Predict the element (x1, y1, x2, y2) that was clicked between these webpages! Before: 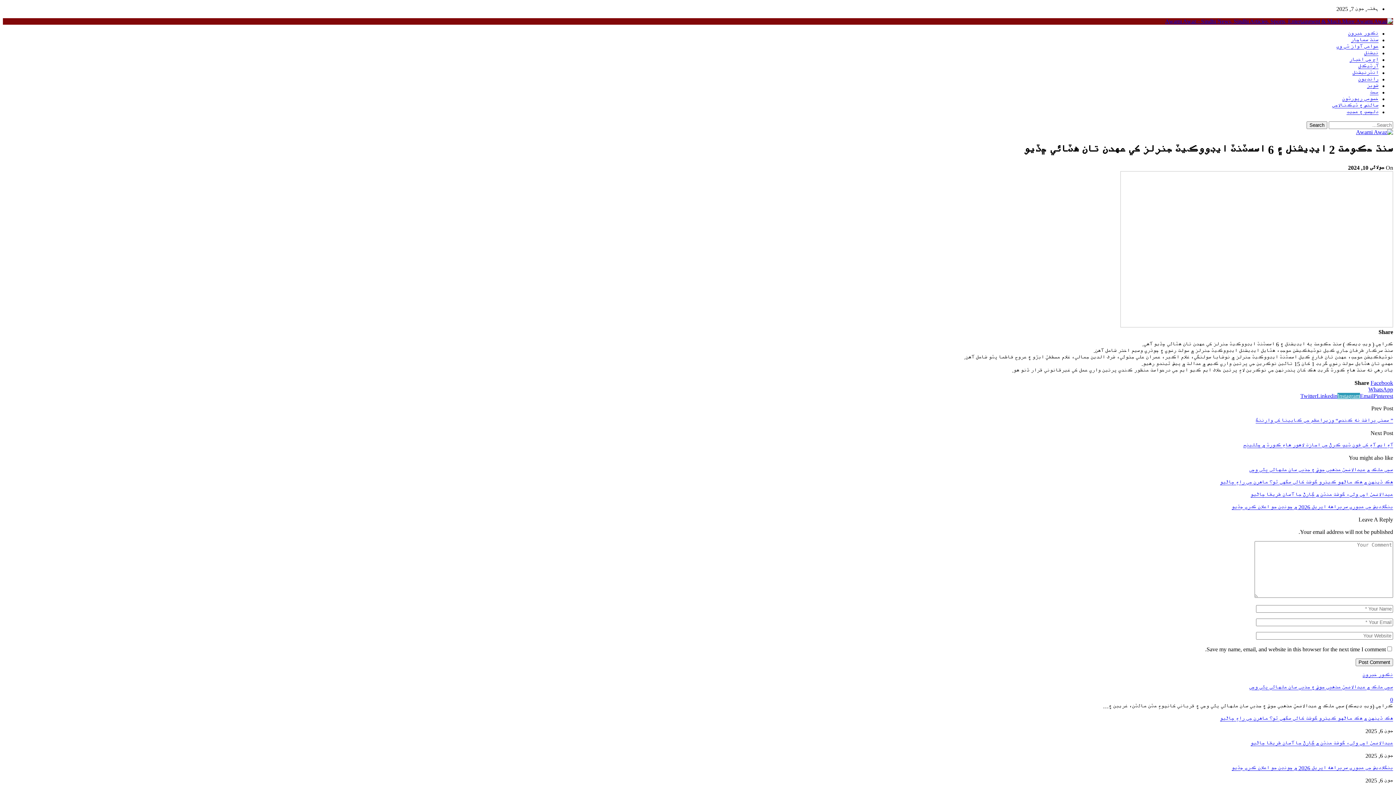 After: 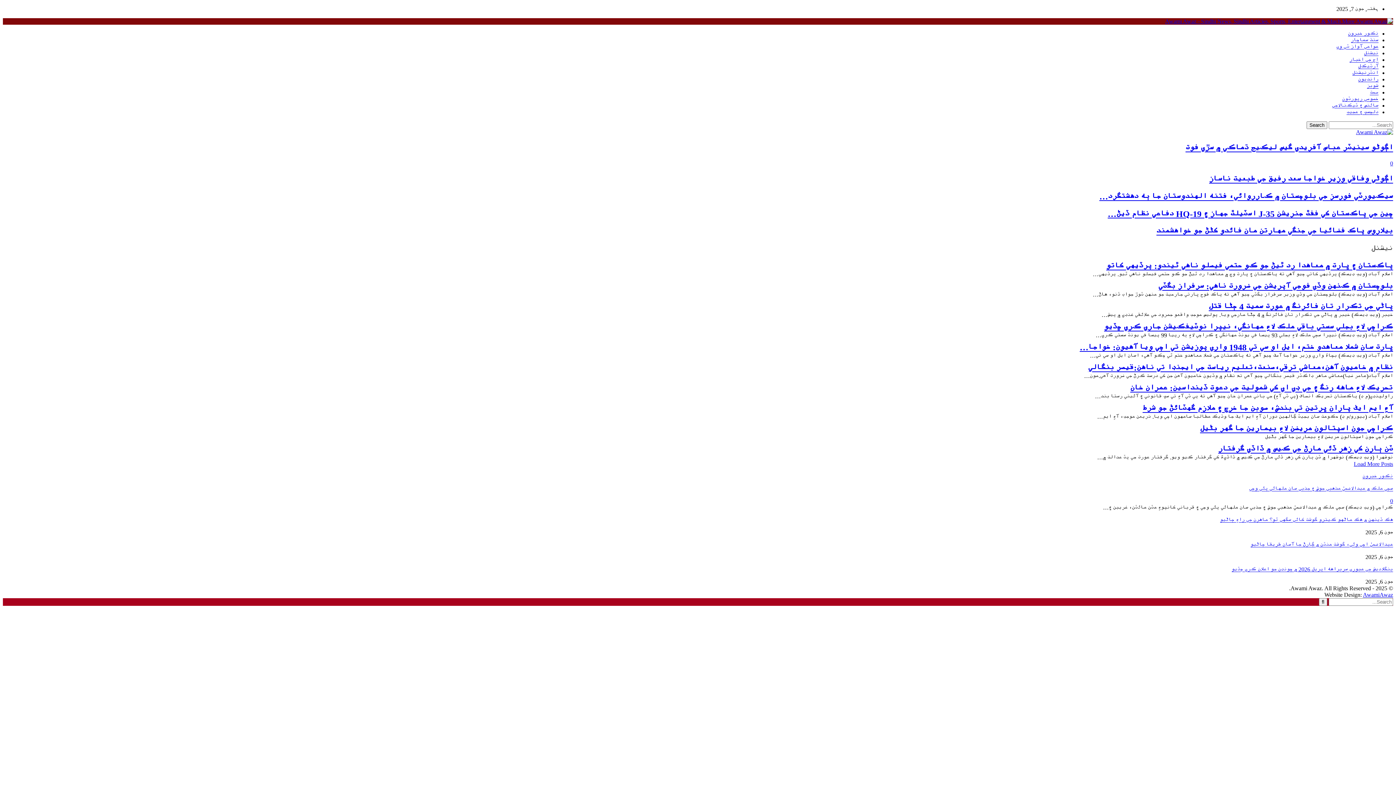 Action: bbox: (1364, 50, 1378, 56) label: نيشنل